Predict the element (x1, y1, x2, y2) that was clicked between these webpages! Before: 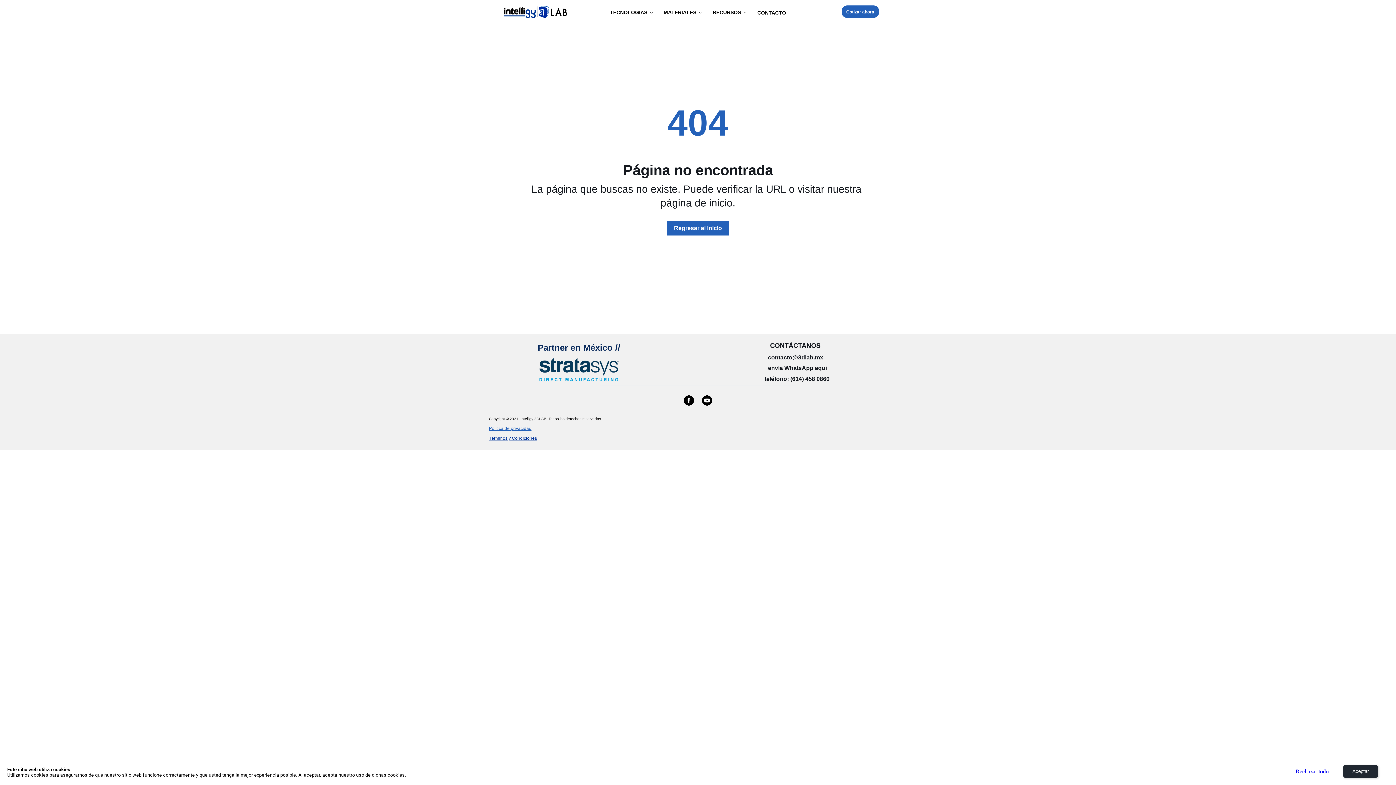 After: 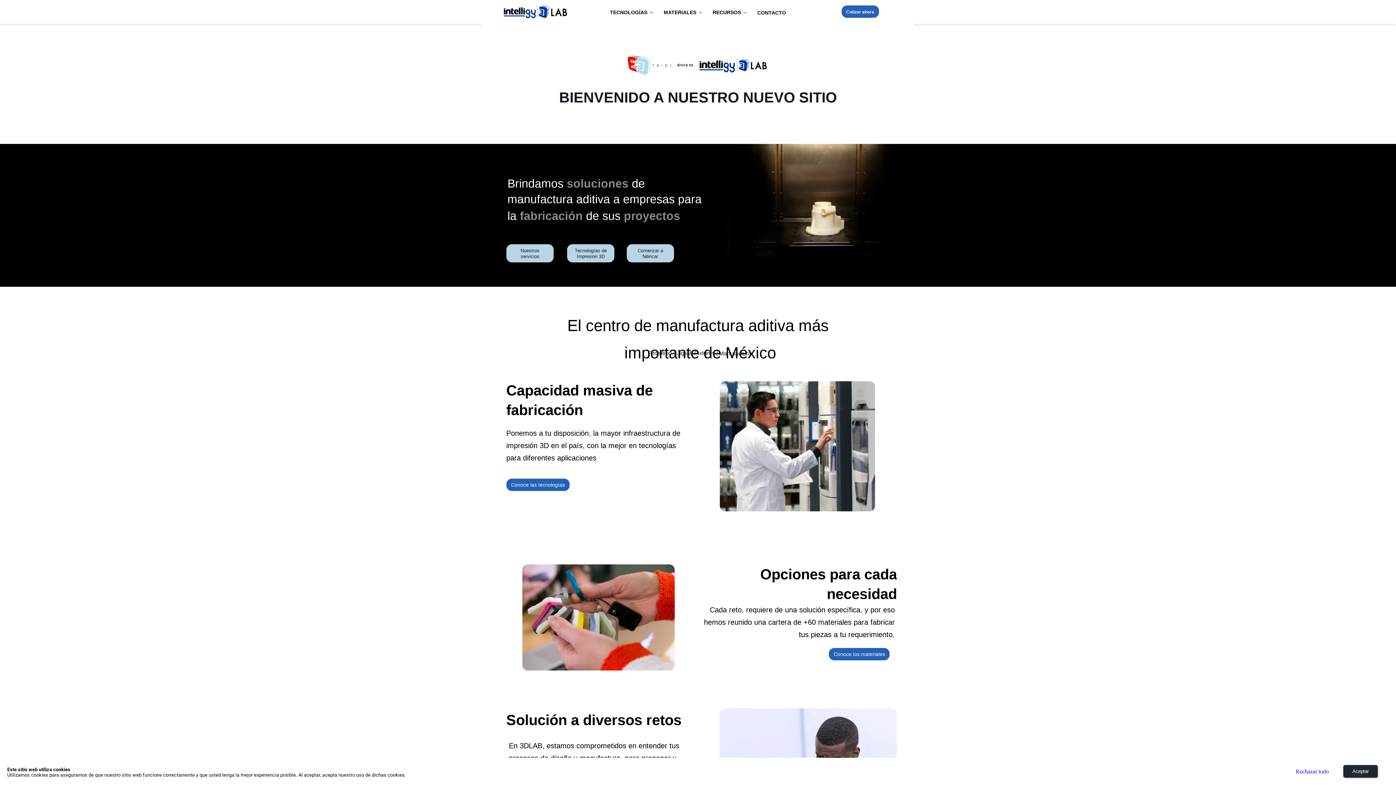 Action: bbox: (501, 2, 570, 21)